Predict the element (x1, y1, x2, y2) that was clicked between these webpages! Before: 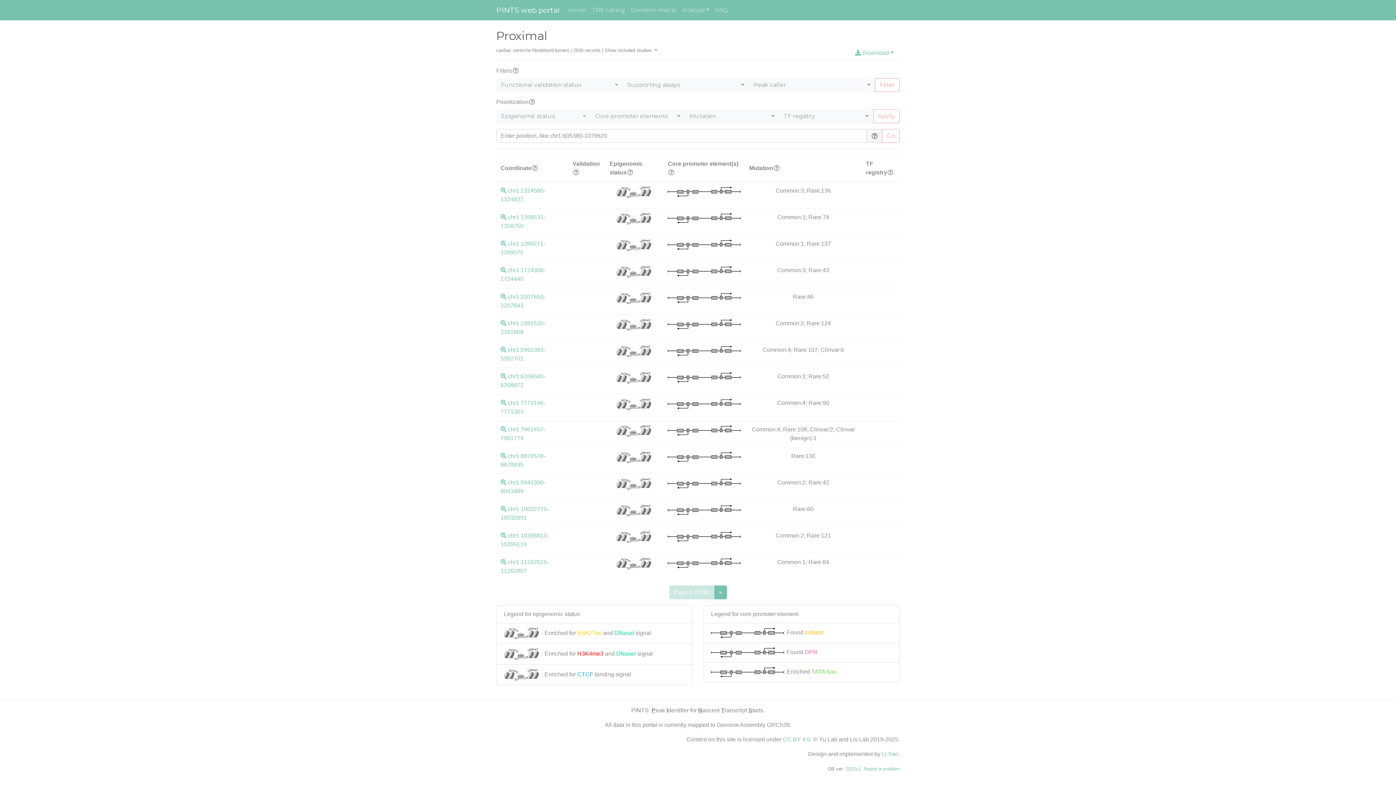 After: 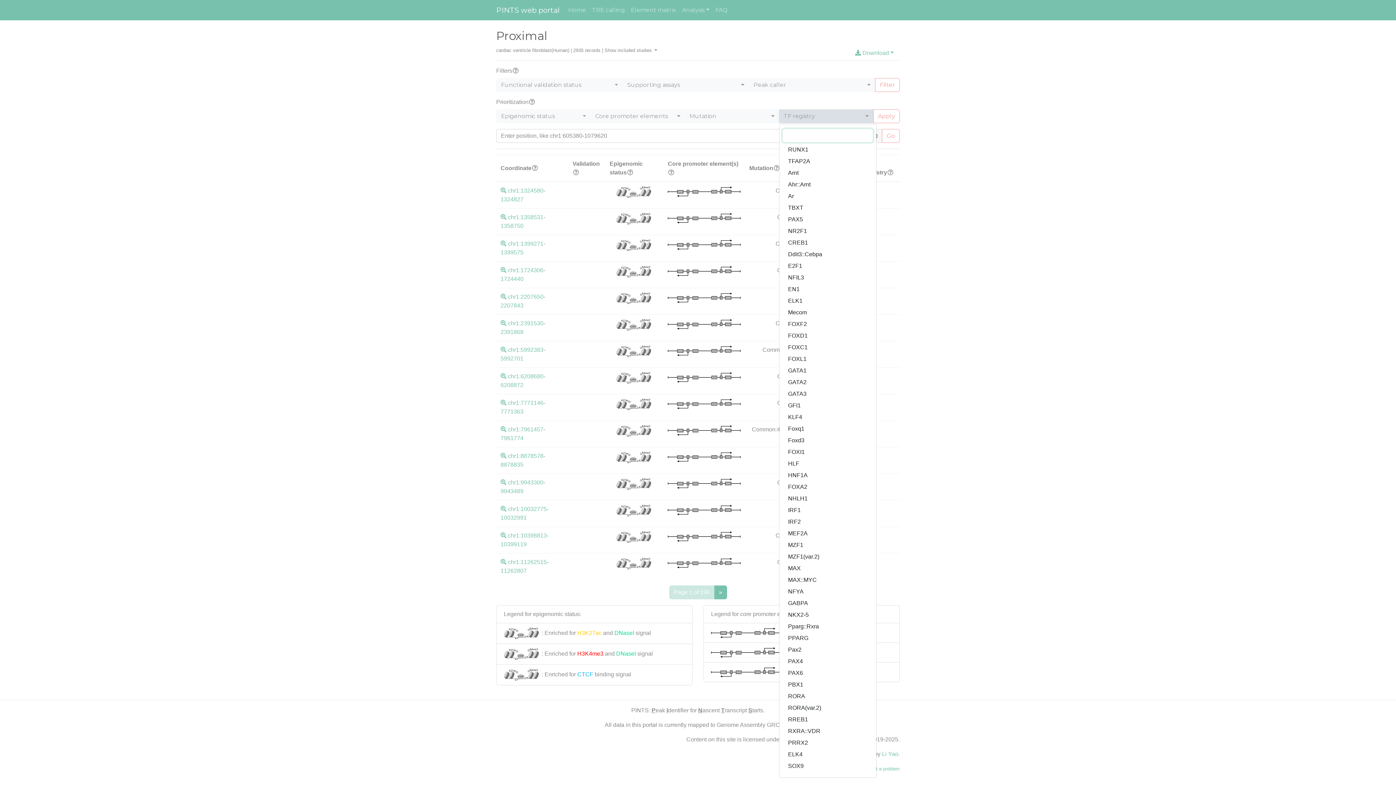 Action: bbox: (779, 109, 873, 123) label: TF registry